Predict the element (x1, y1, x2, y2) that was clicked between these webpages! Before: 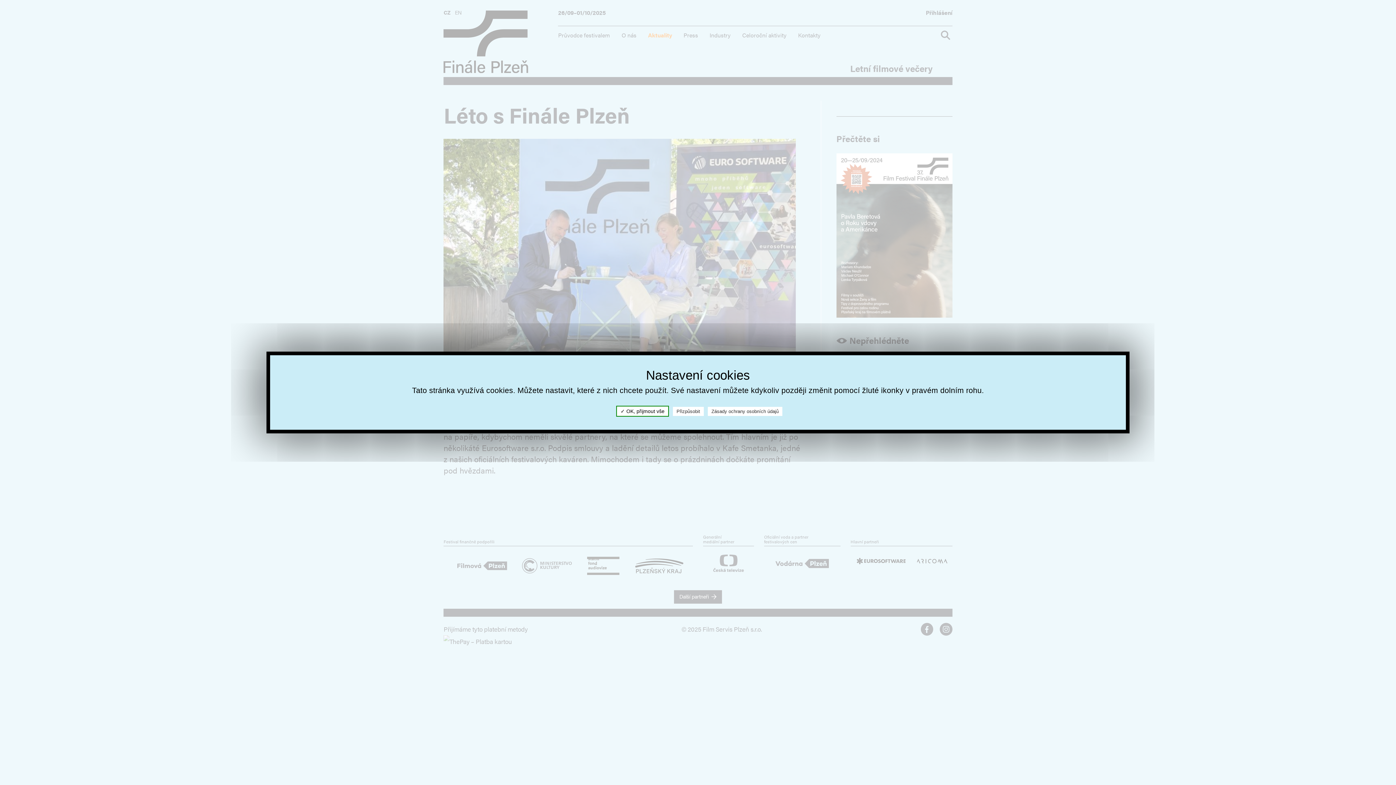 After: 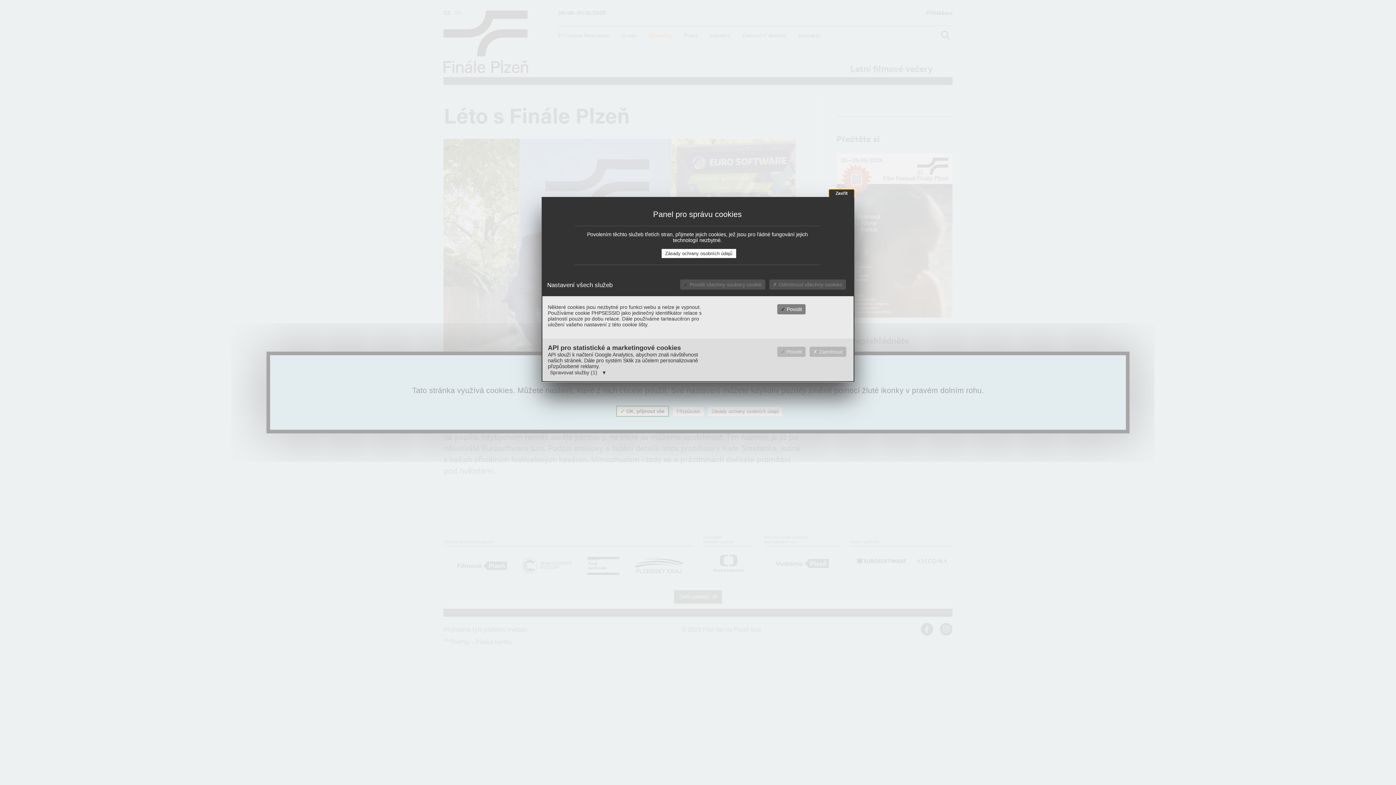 Action: bbox: (673, 407, 704, 416) label: Přizpůsobit (modální okno)